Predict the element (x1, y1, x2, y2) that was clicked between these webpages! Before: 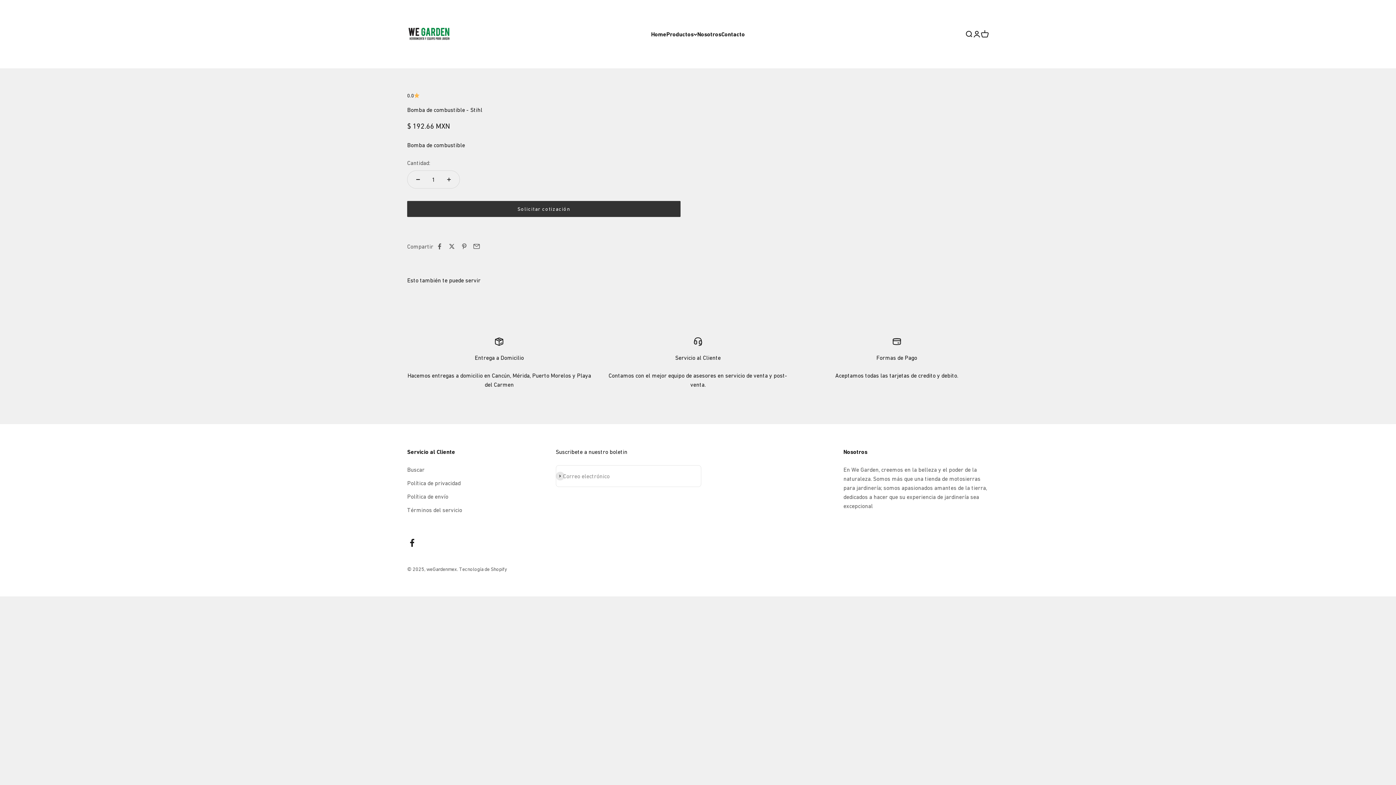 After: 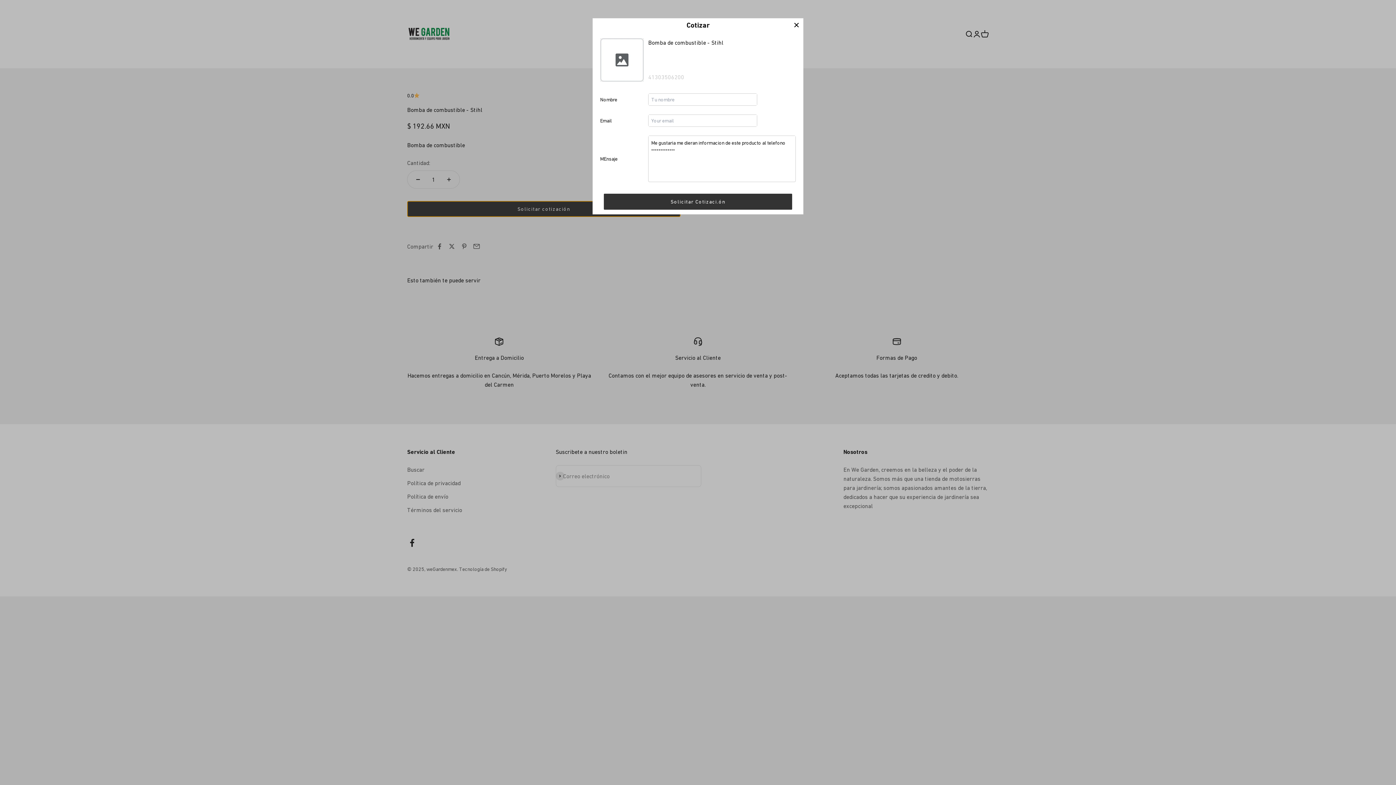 Action: bbox: (407, 201, 680, 217) label: Solicitar cotización